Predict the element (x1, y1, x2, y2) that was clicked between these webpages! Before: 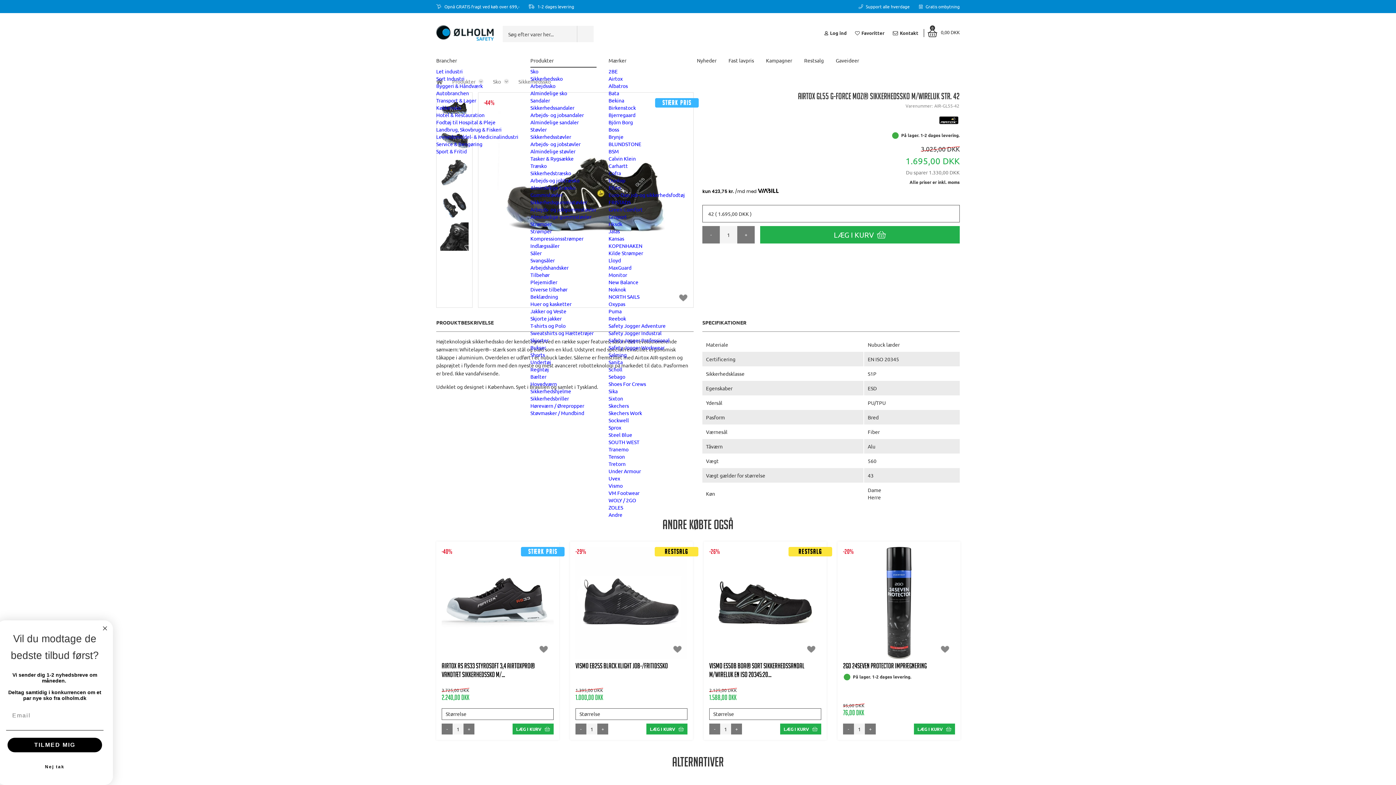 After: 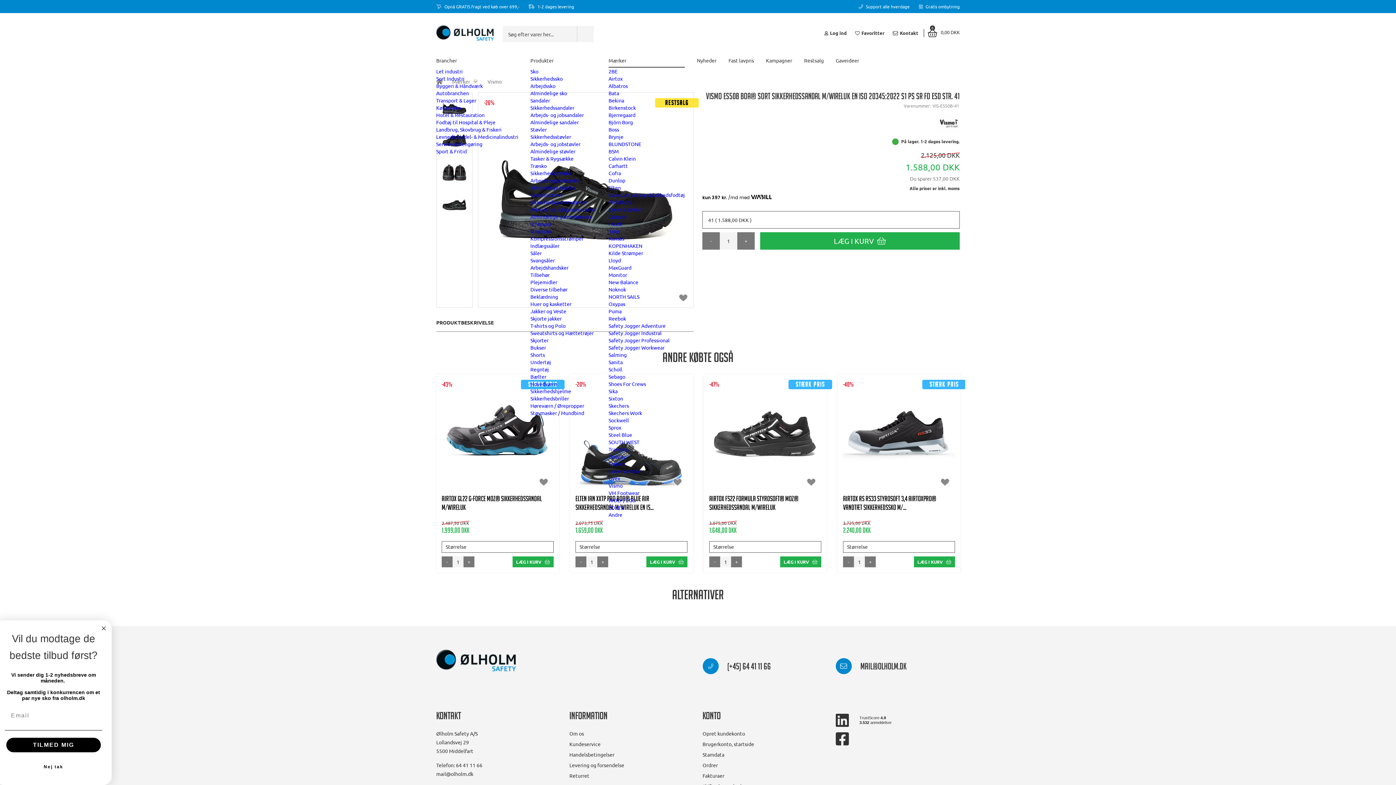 Action: bbox: (767, 601, 780, 612) label: 41